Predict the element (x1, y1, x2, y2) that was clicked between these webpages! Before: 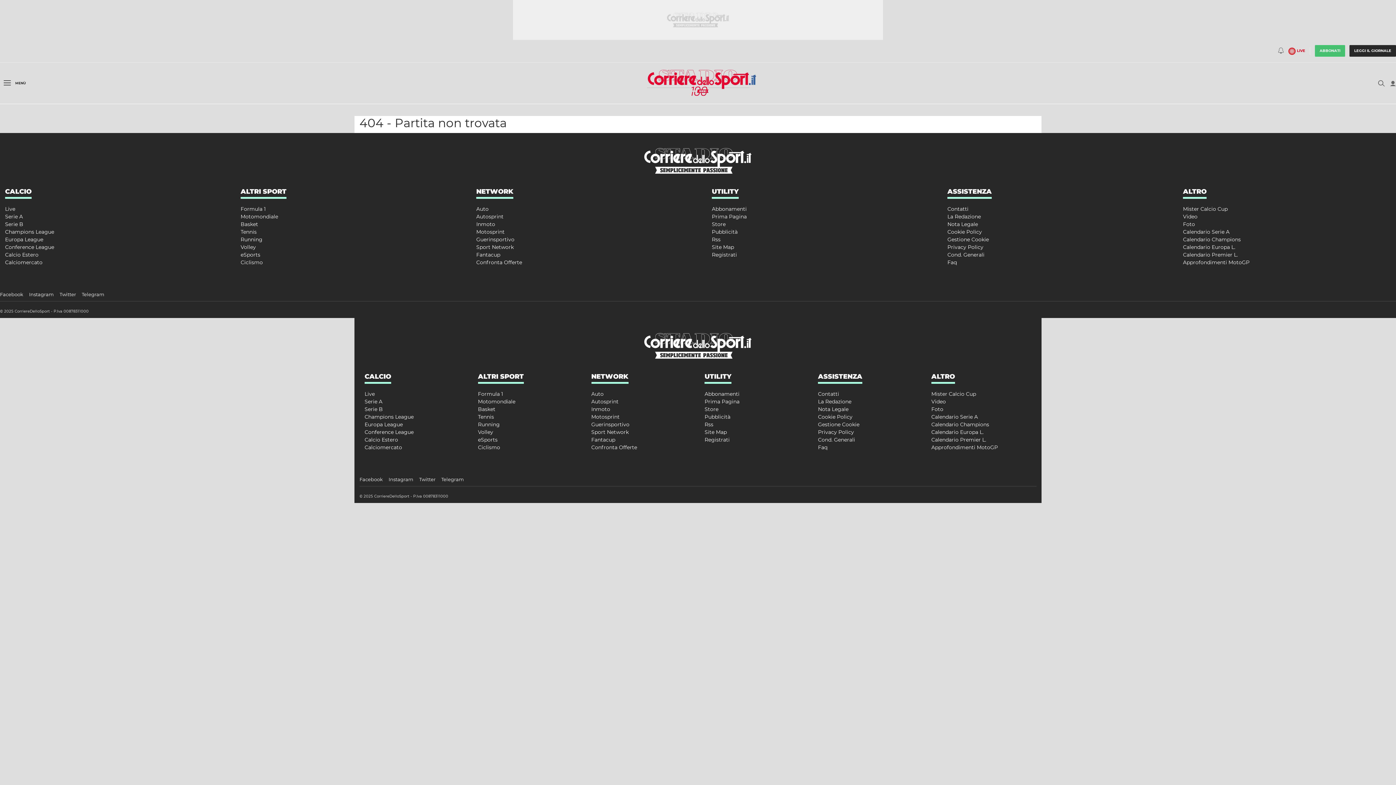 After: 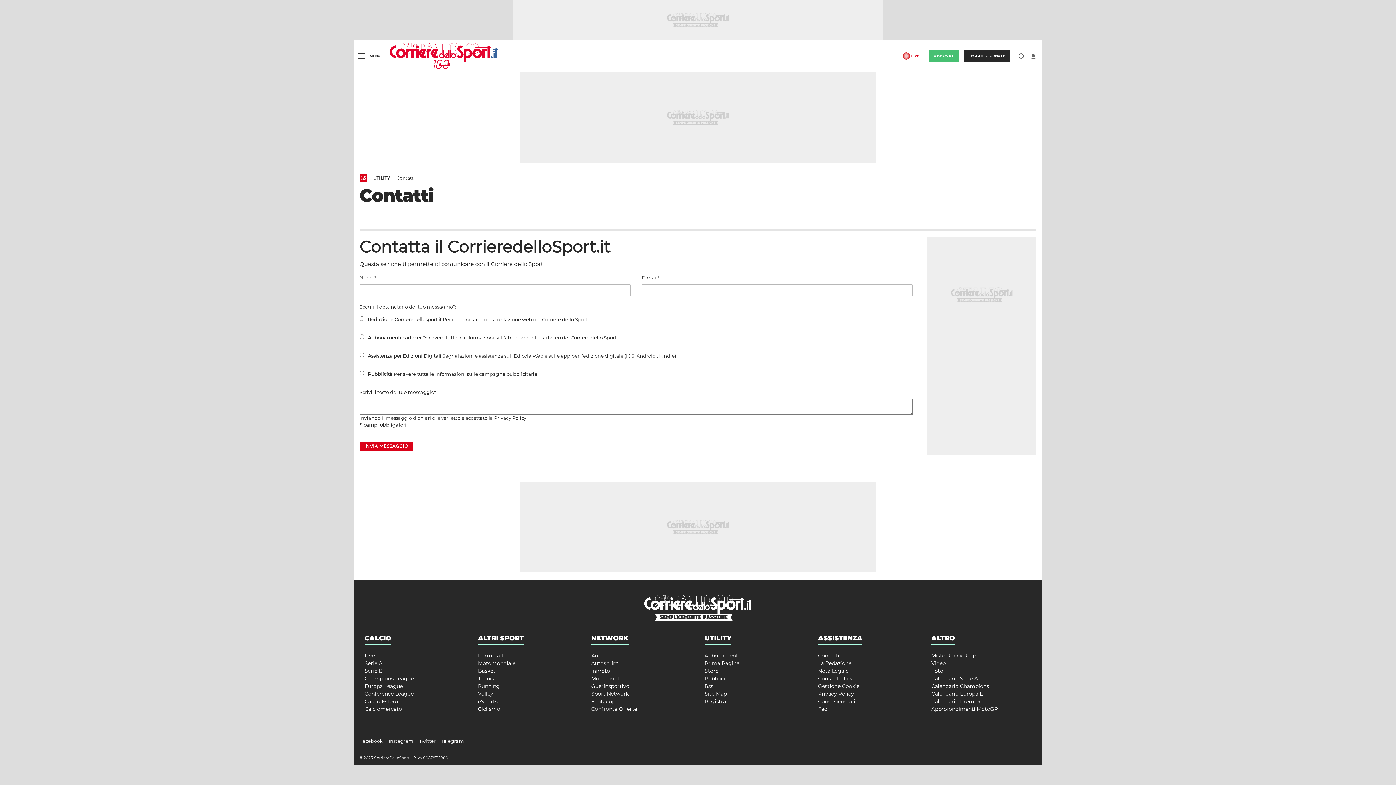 Action: label: Contatti bbox: (947, 205, 968, 212)